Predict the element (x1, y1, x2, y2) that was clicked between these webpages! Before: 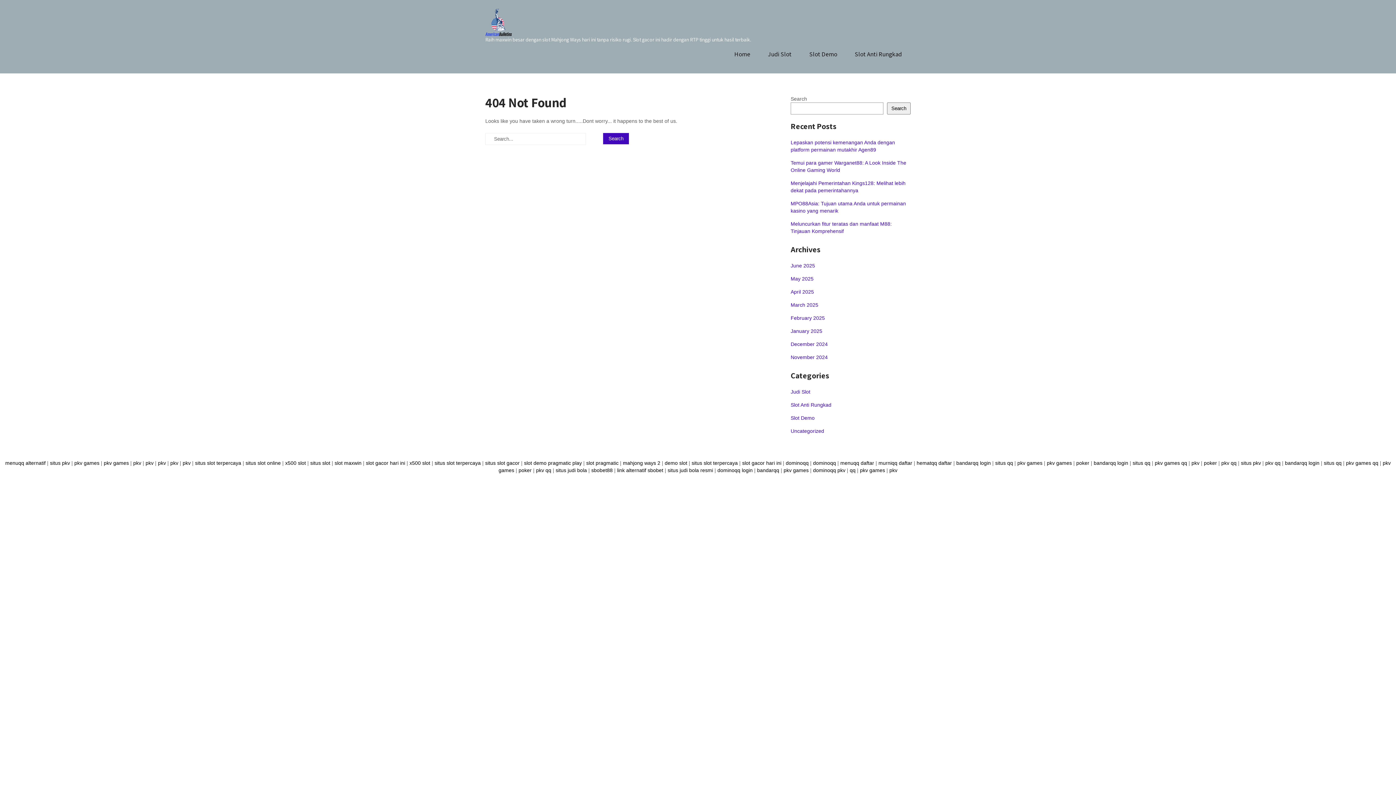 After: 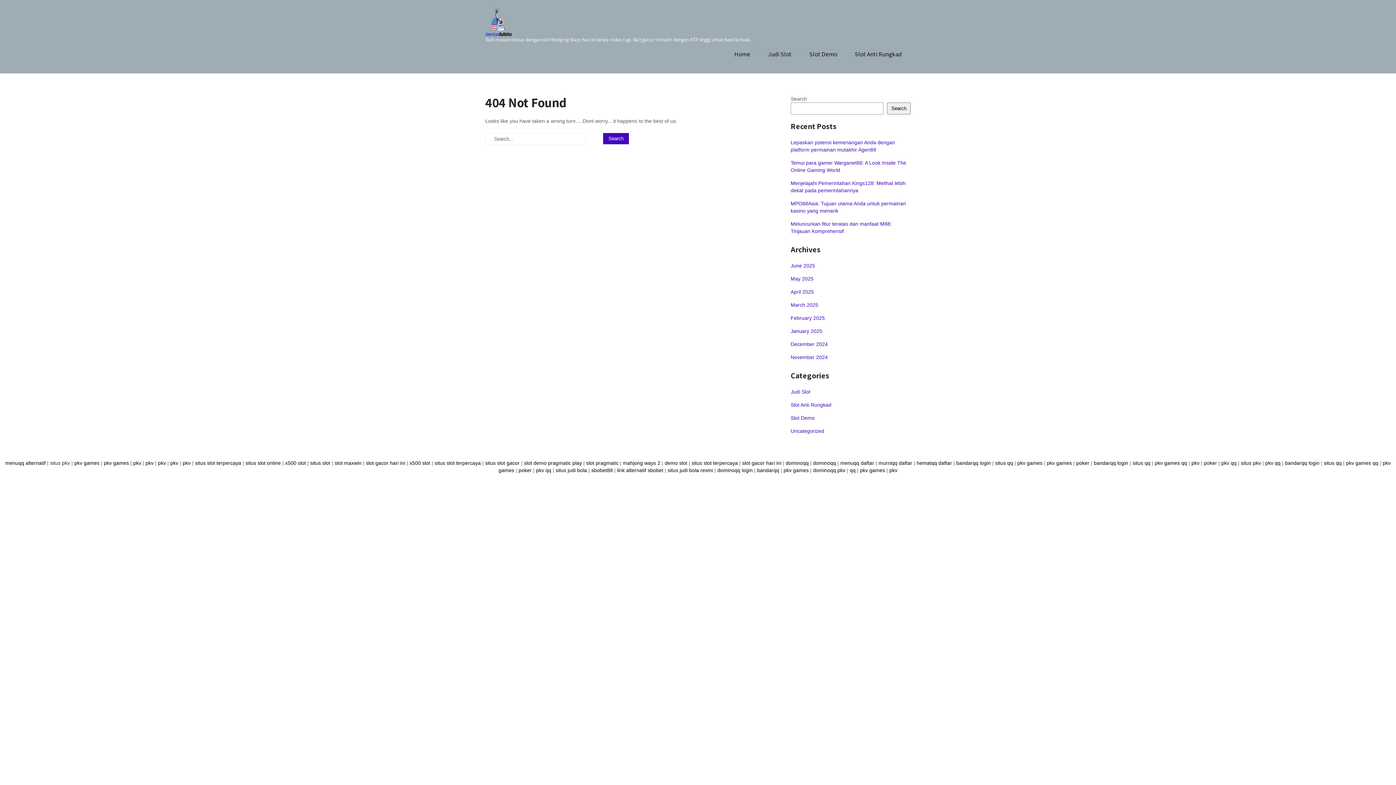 Action: bbox: (50, 460, 70, 466) label: situs pkv